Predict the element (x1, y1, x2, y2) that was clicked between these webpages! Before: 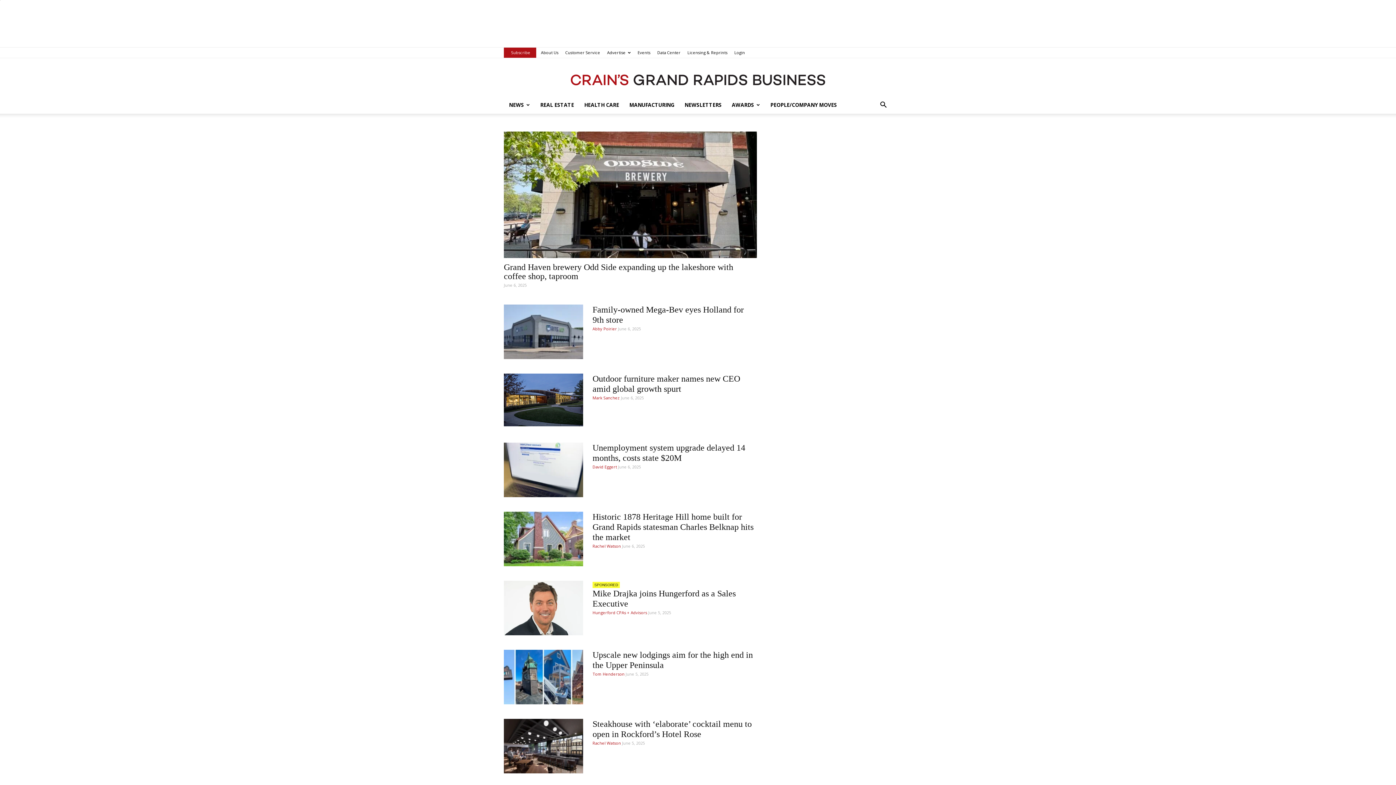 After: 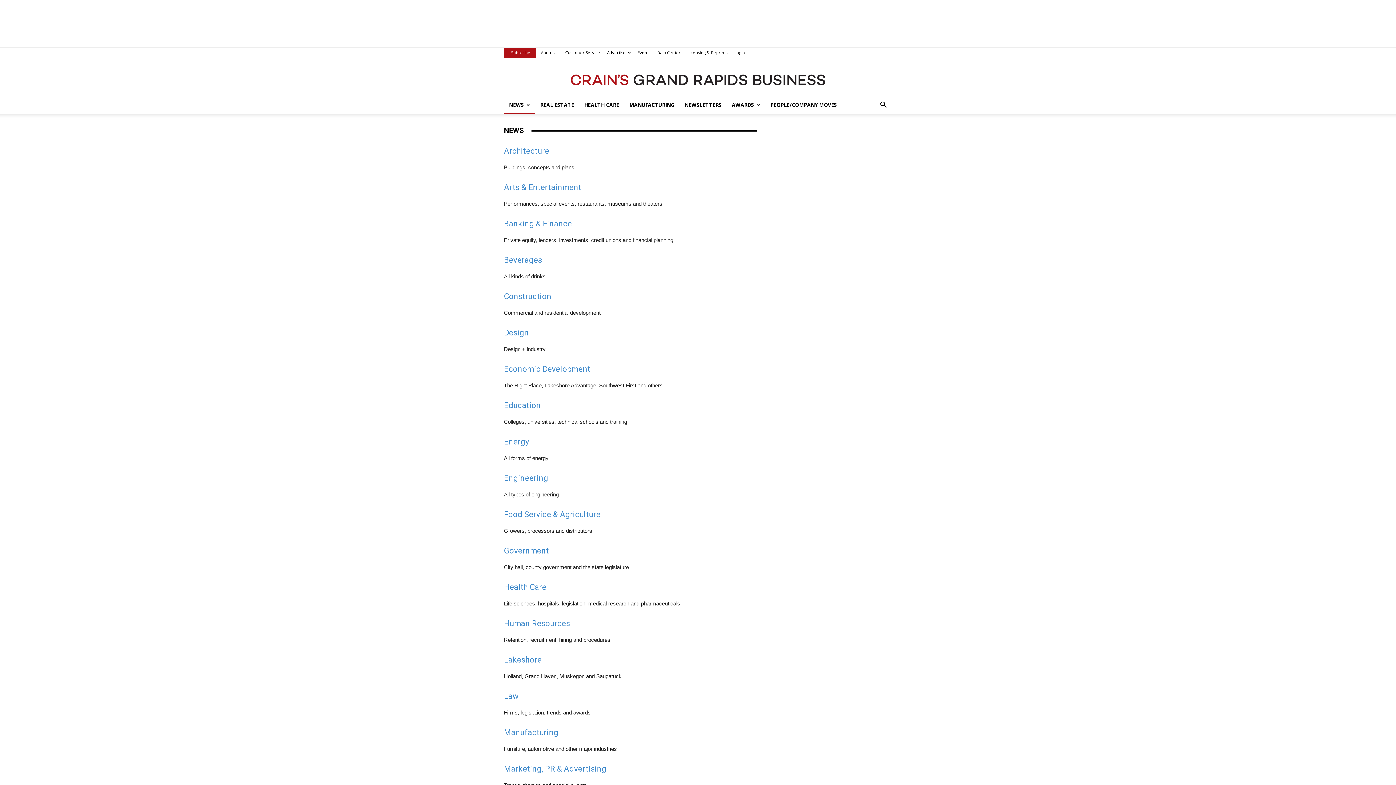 Action: label: NEWS bbox: (504, 96, 535, 113)